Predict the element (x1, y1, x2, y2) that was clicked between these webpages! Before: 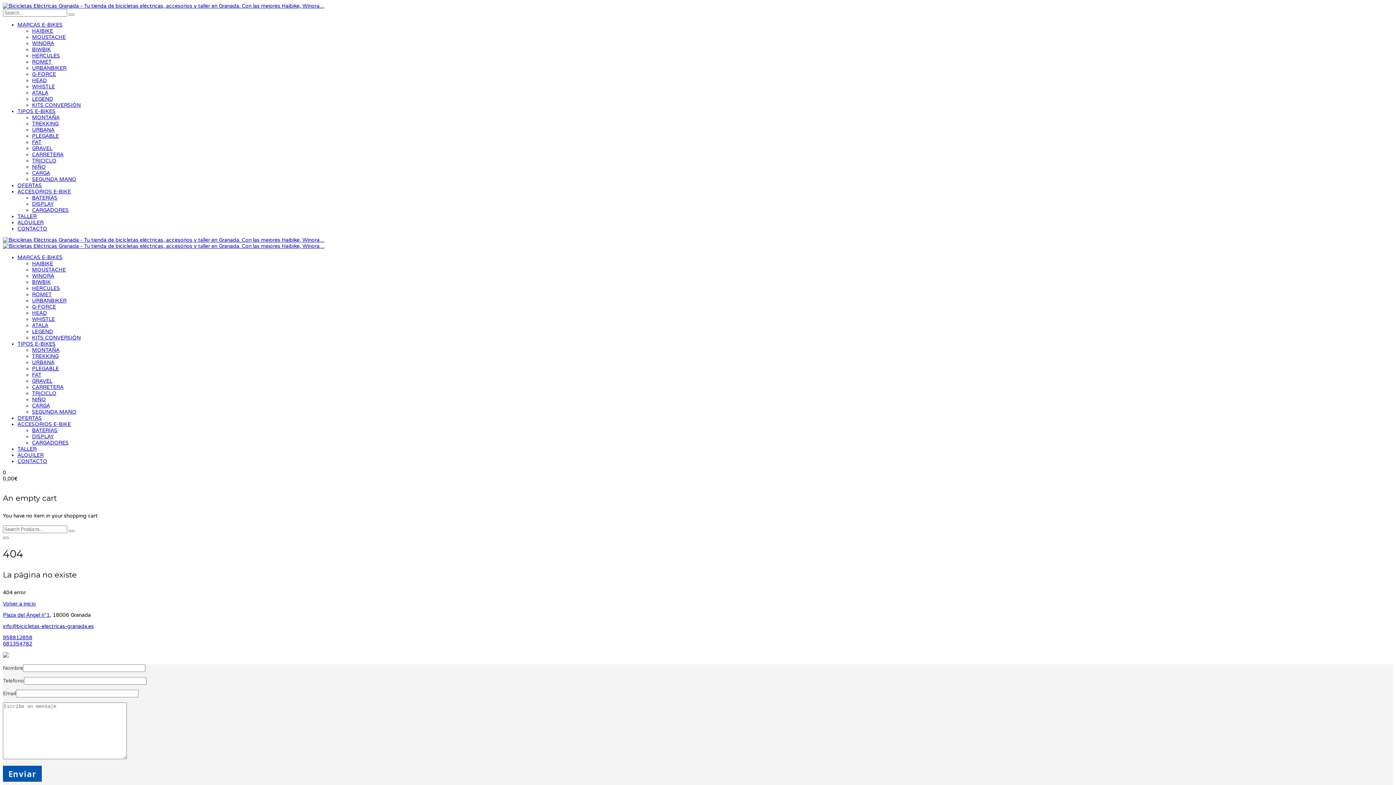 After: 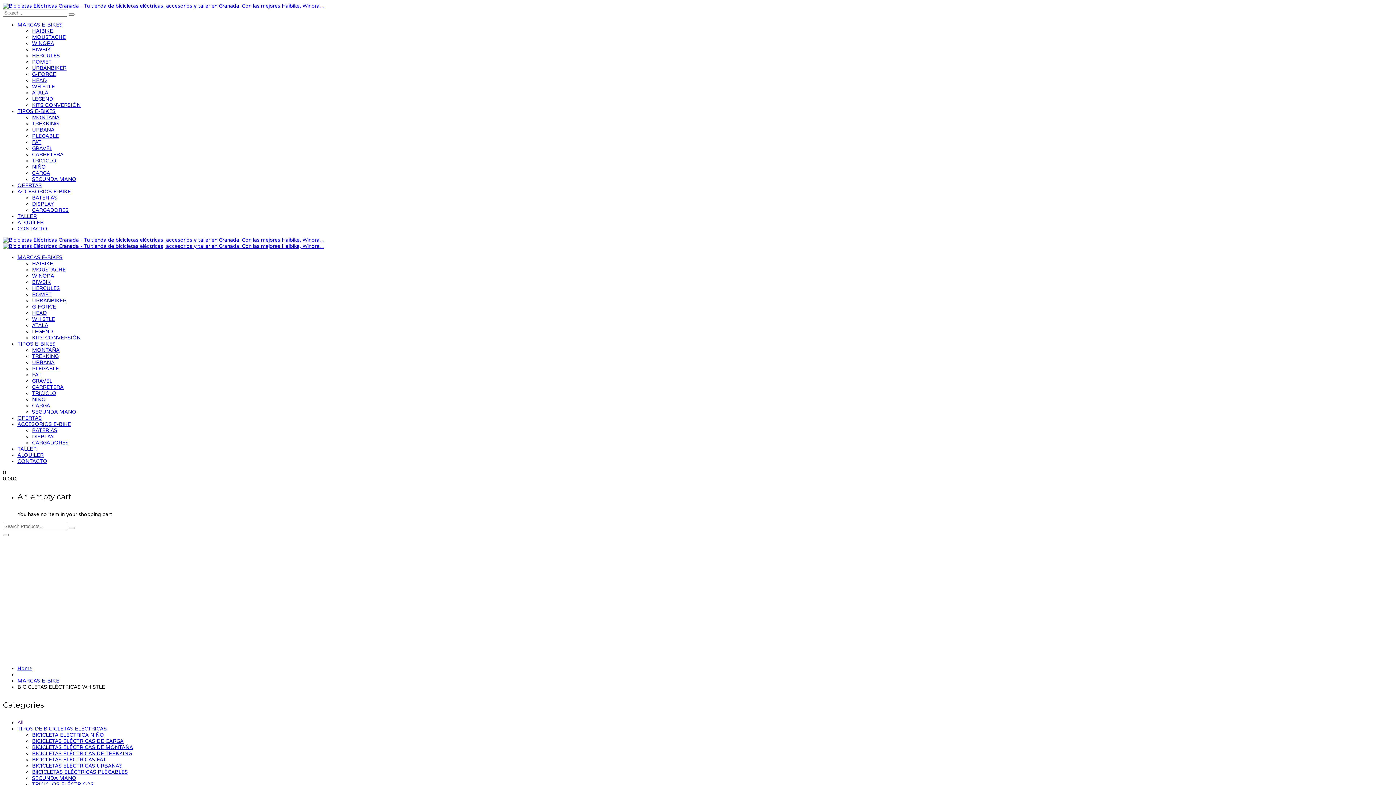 Action: bbox: (32, 83, 54, 89) label: WHISTLE